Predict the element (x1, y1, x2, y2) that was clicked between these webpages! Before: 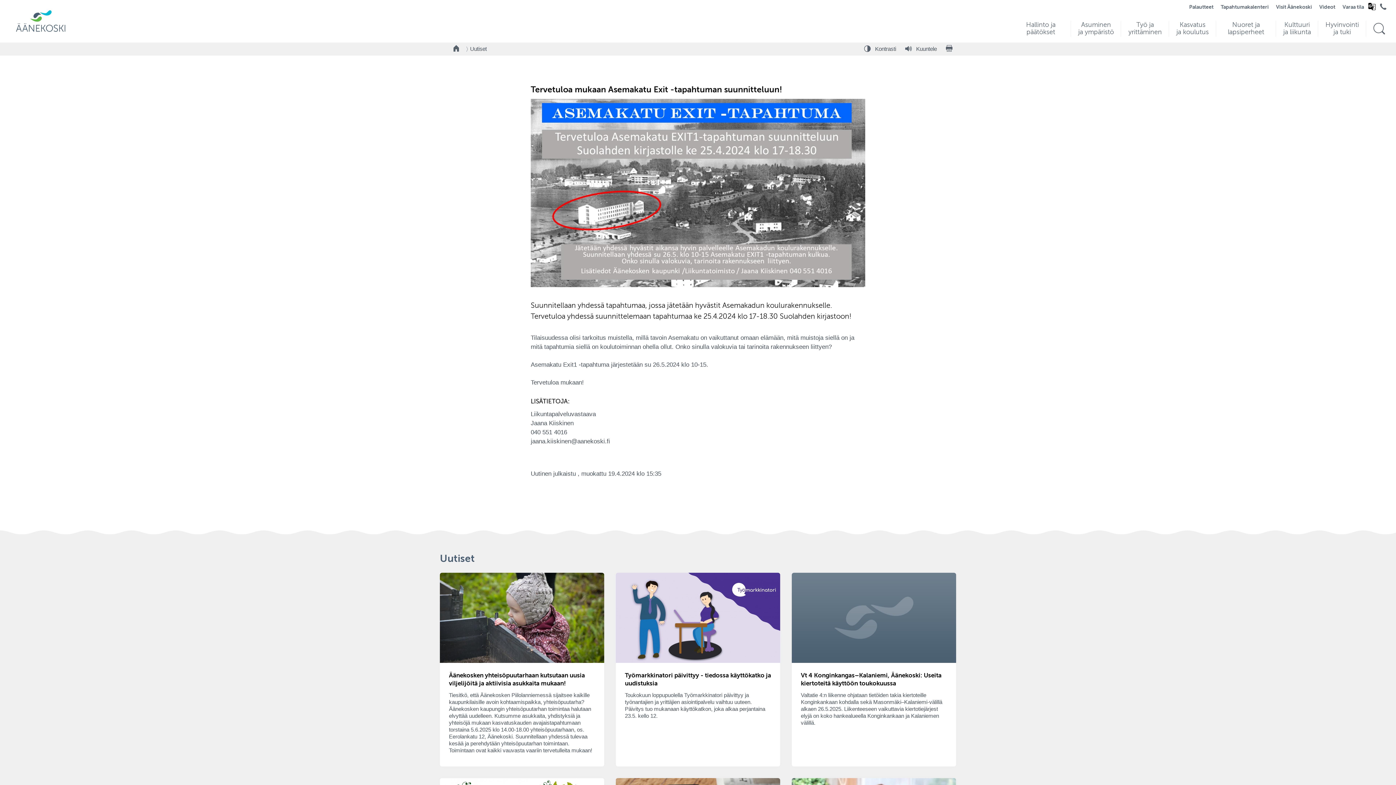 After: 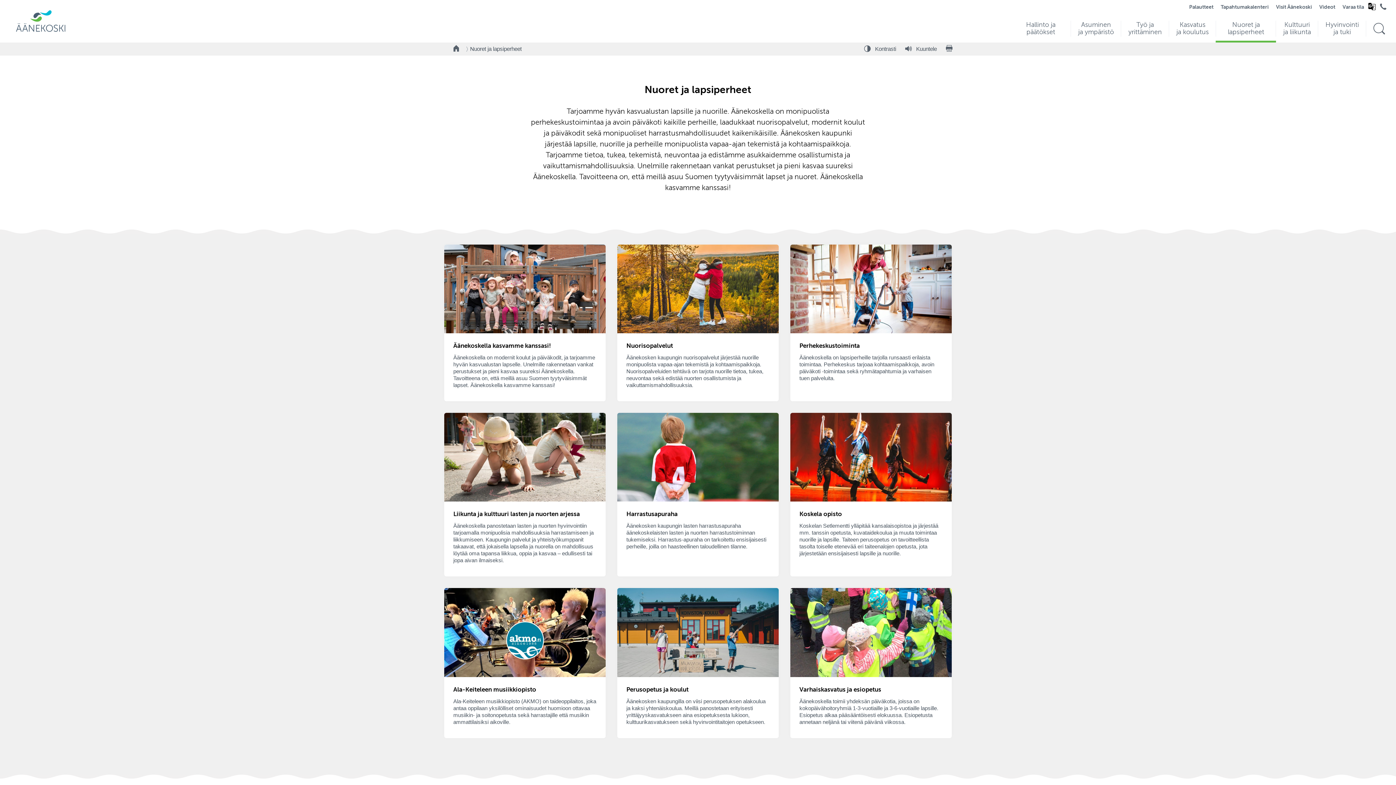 Action: label: Nuoret ja lapsiperheet bbox: (1216, 17, 1276, 40)